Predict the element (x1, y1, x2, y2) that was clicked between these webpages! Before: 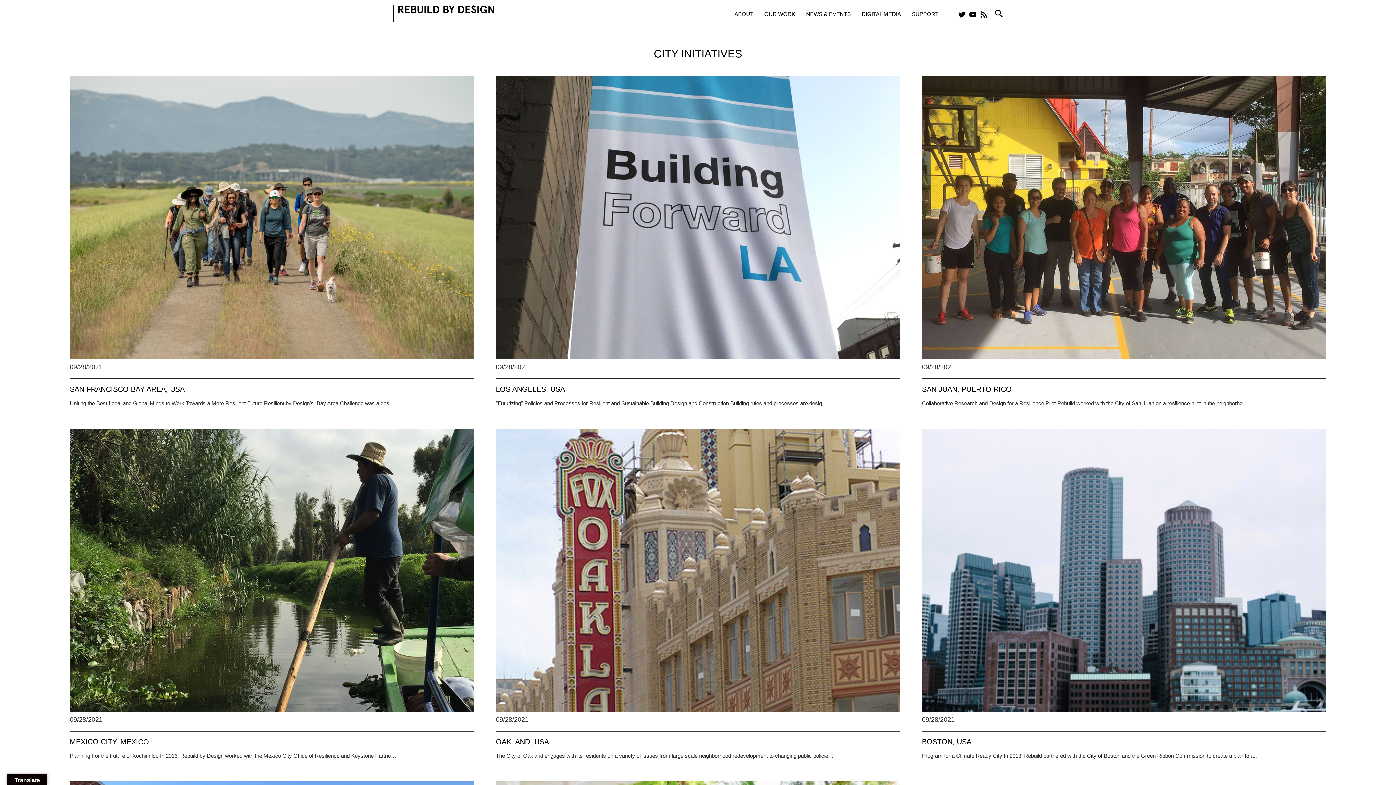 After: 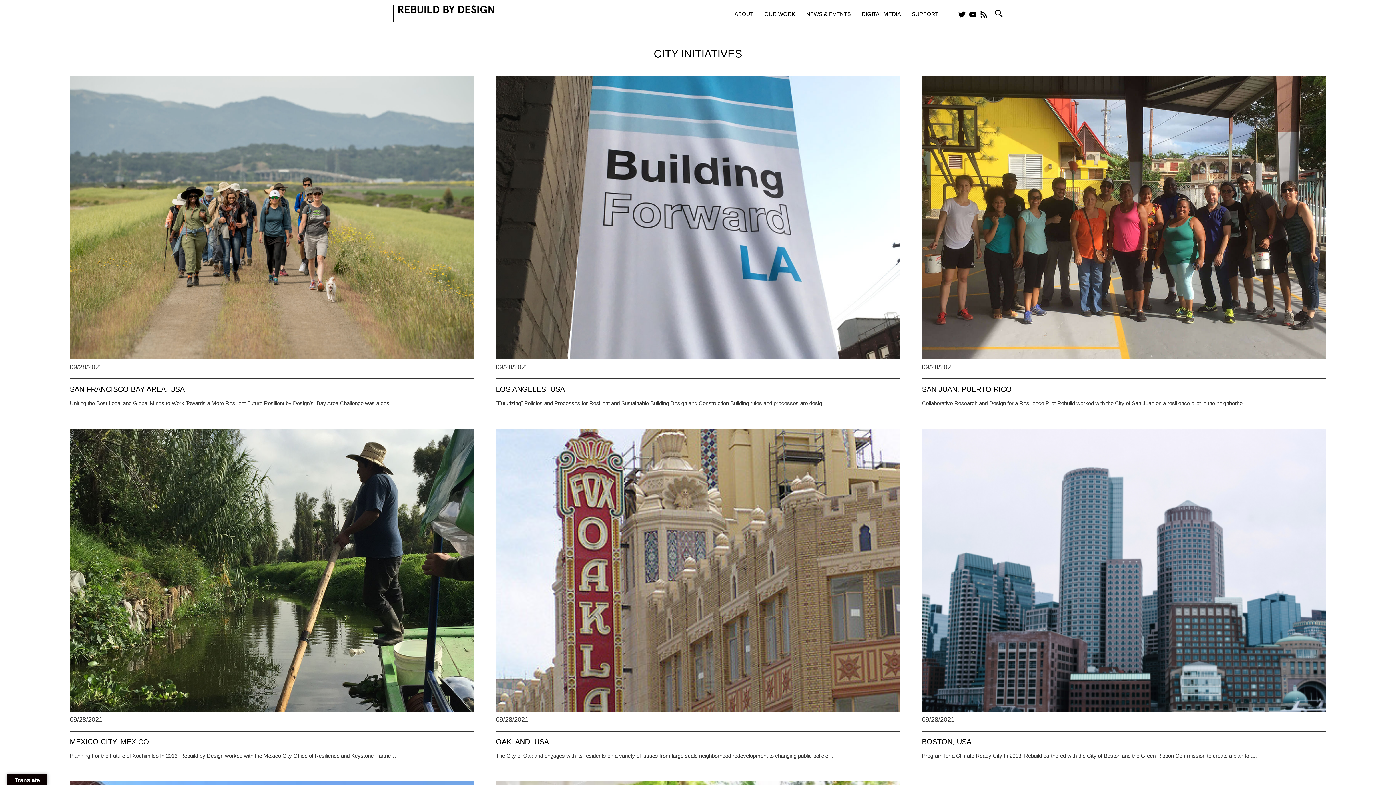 Action: label: YouTube bbox: (969, 10, 976, 18)